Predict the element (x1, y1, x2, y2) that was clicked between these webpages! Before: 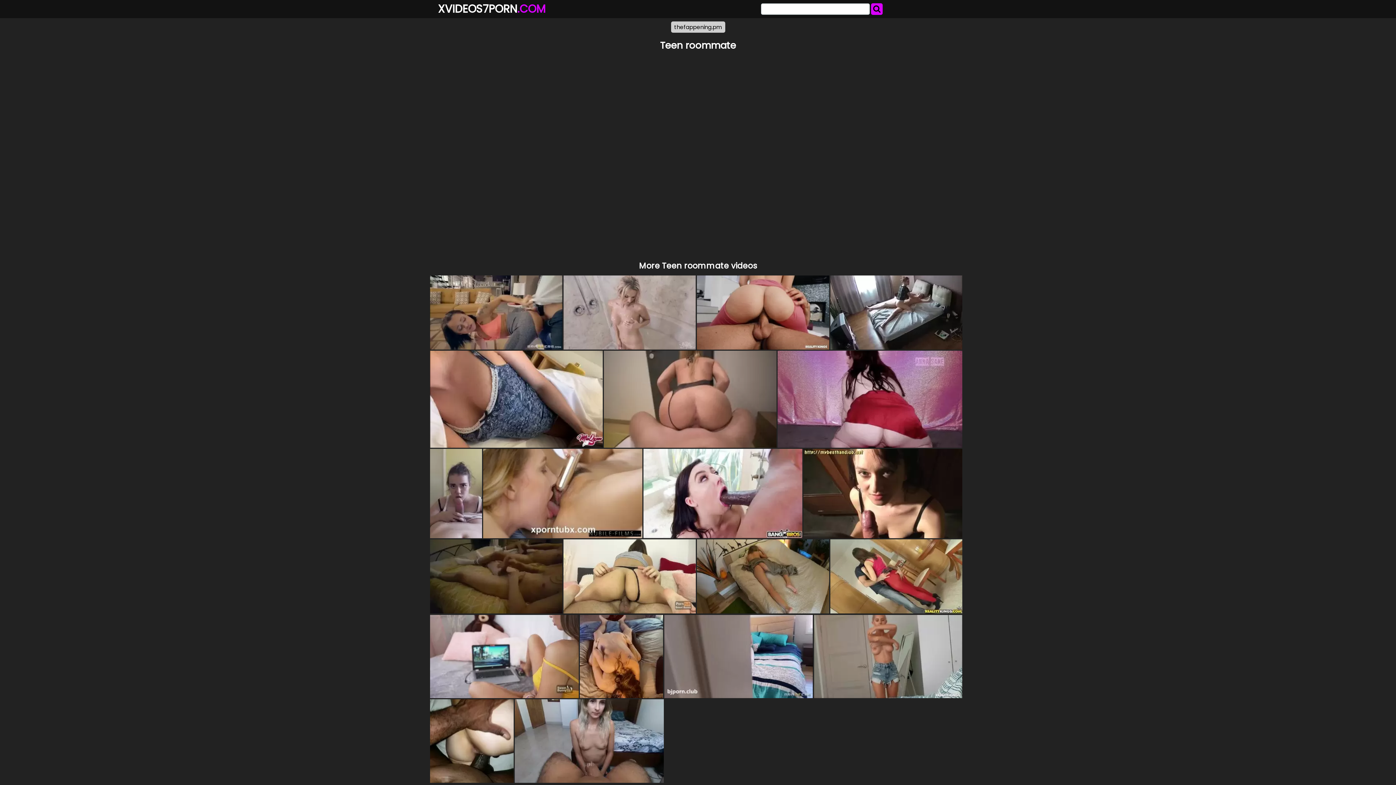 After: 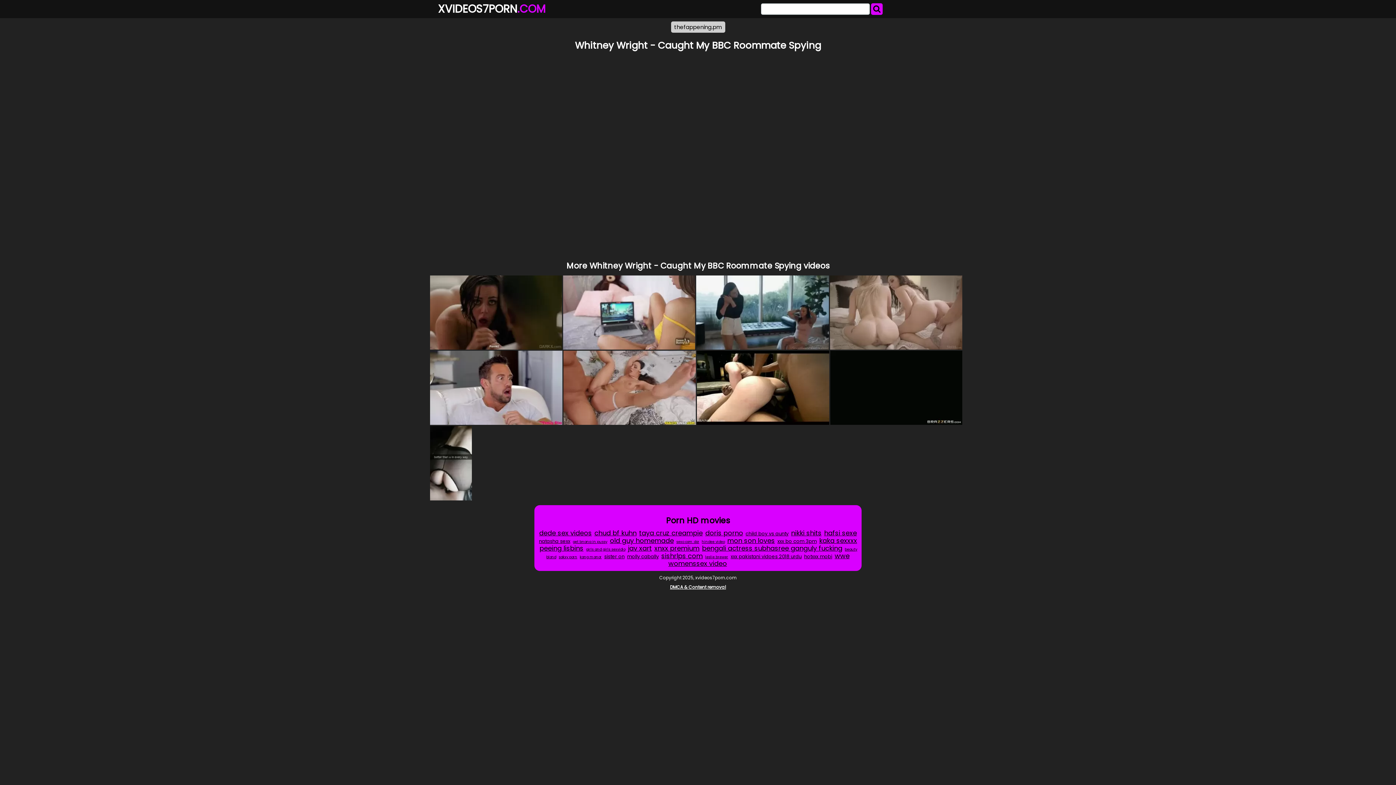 Action: bbox: (643, 449, 802, 538)